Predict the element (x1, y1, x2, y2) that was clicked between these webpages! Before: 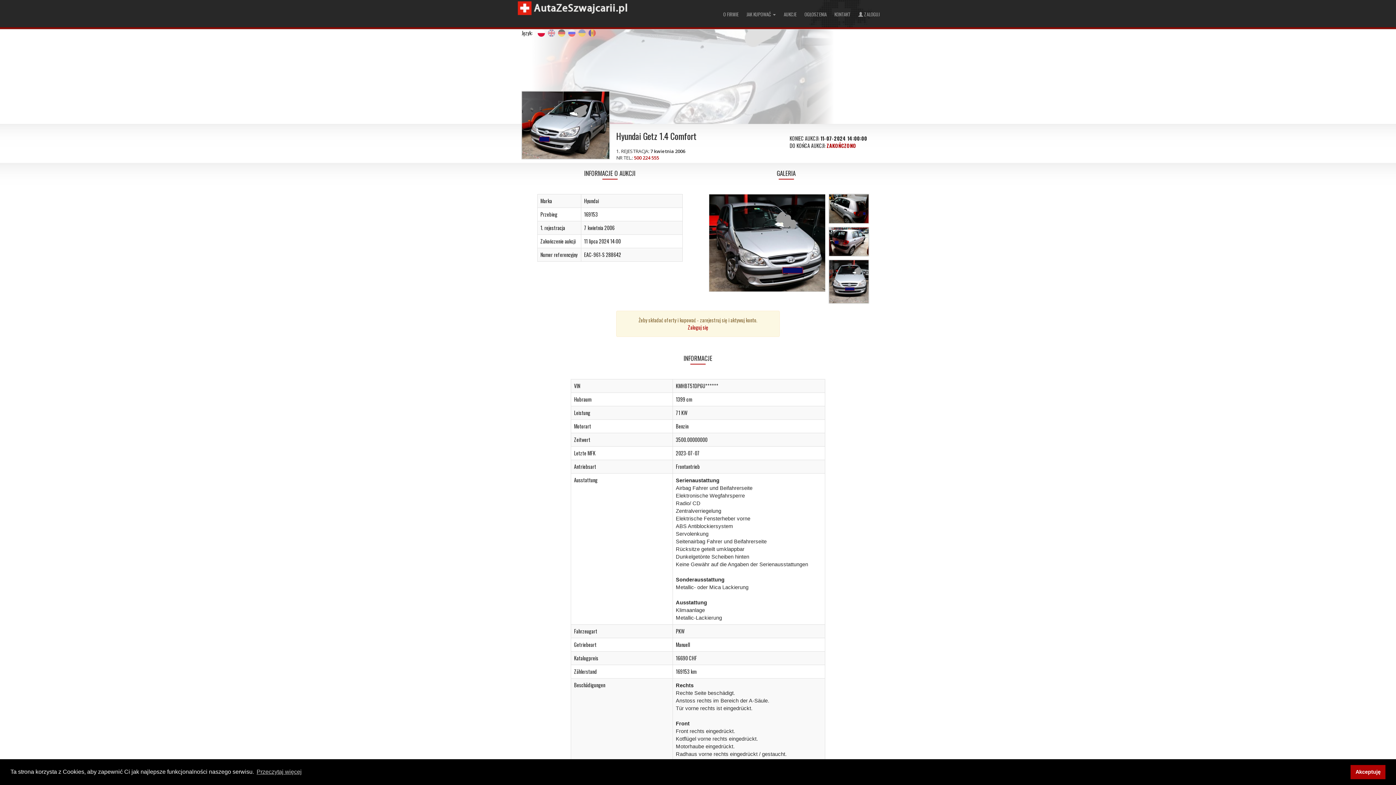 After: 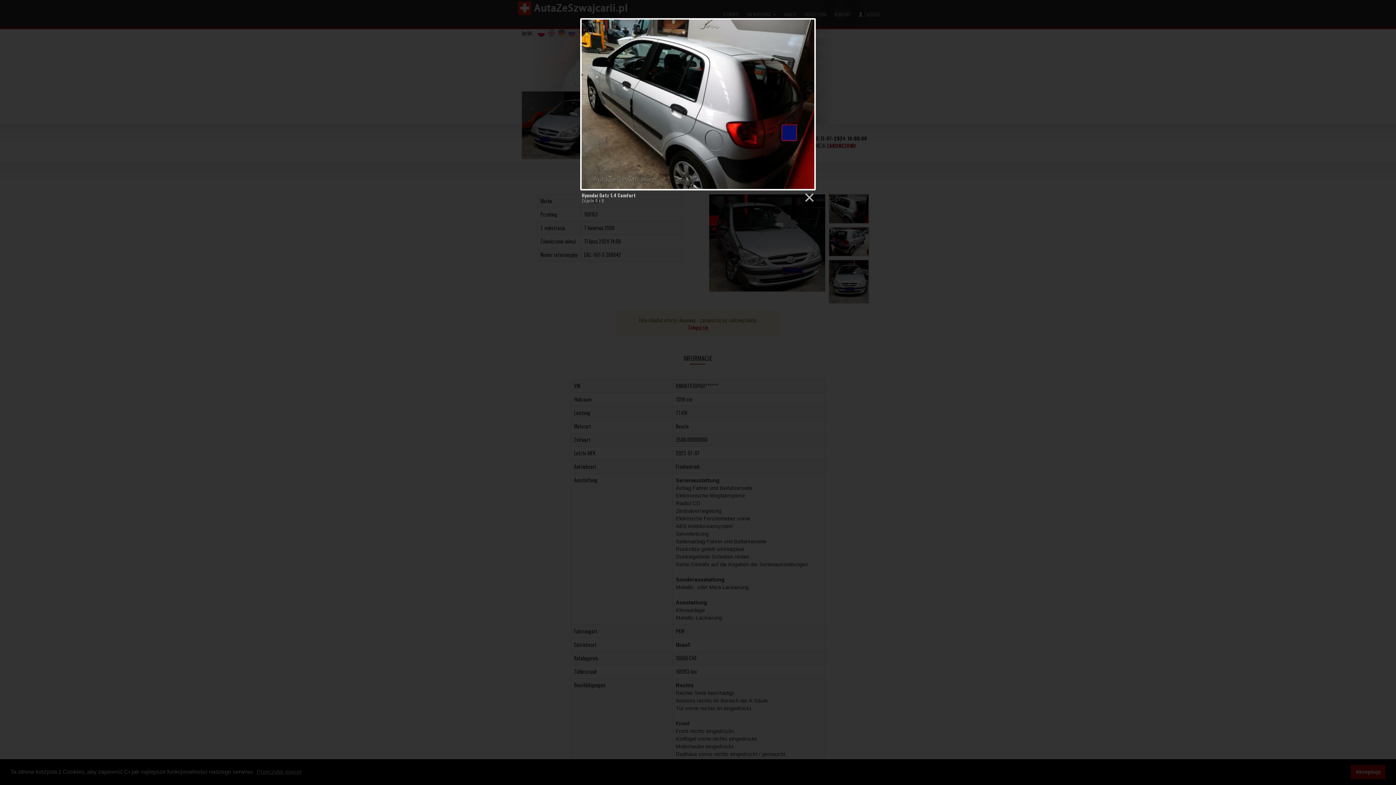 Action: bbox: (829, 205, 869, 213)